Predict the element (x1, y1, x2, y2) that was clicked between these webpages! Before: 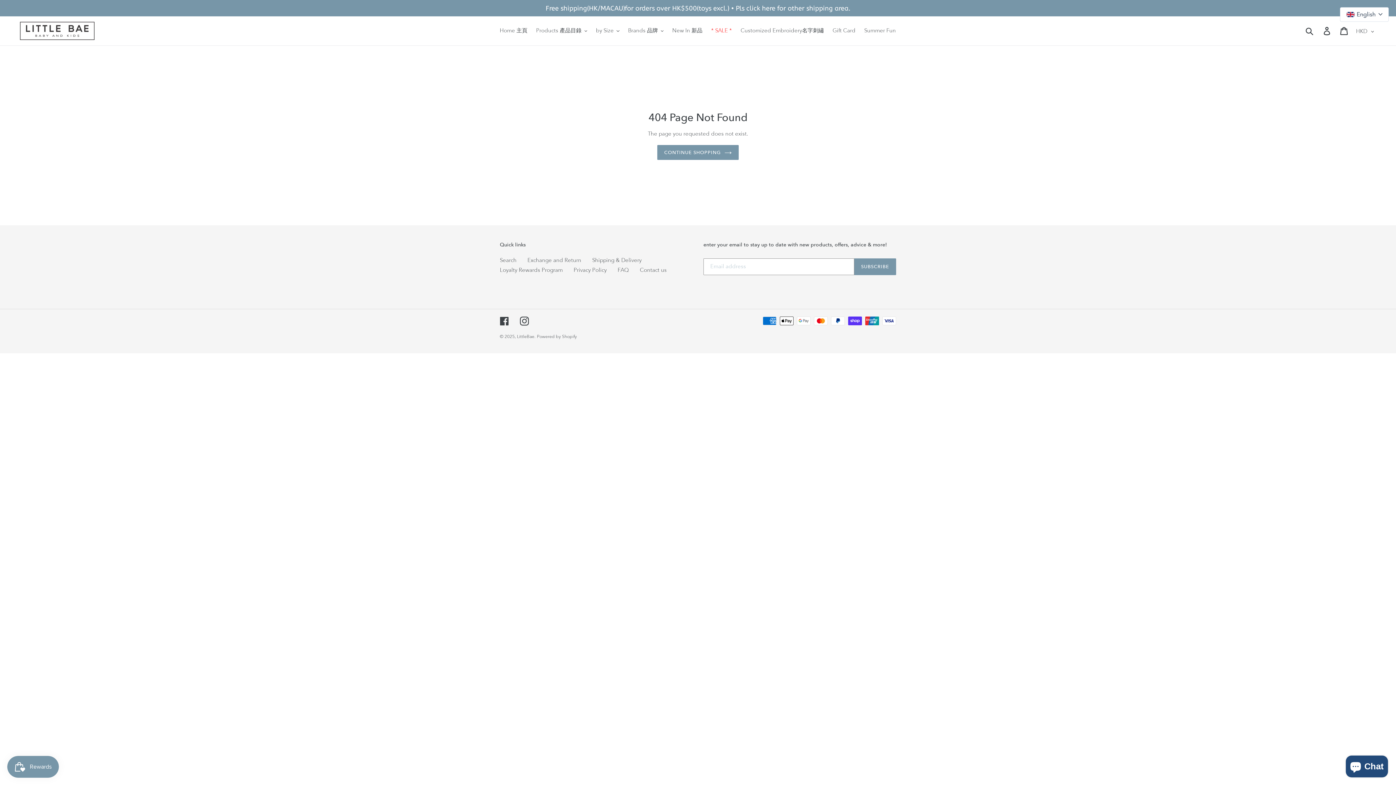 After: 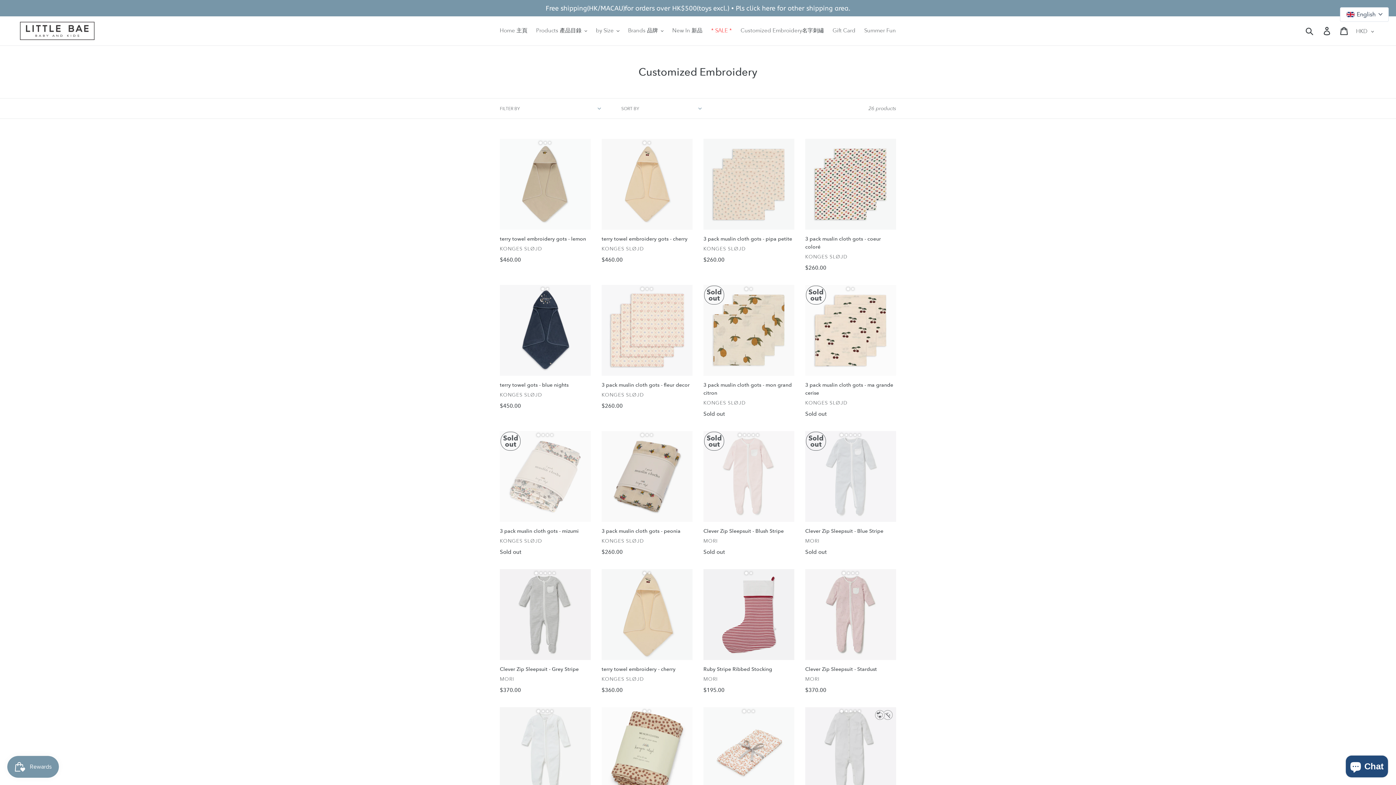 Action: label: Customized Embroidery名字刺繡 bbox: (737, 25, 827, 36)